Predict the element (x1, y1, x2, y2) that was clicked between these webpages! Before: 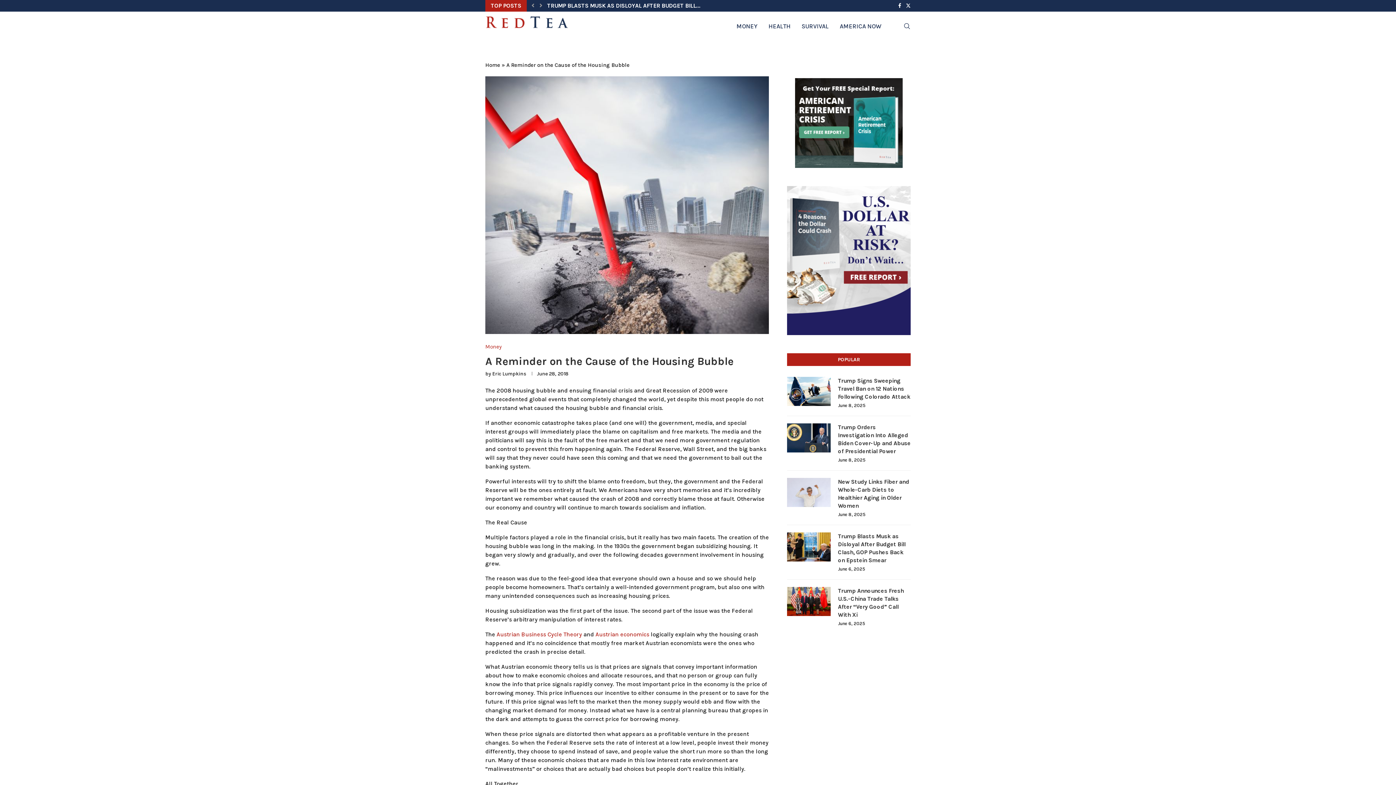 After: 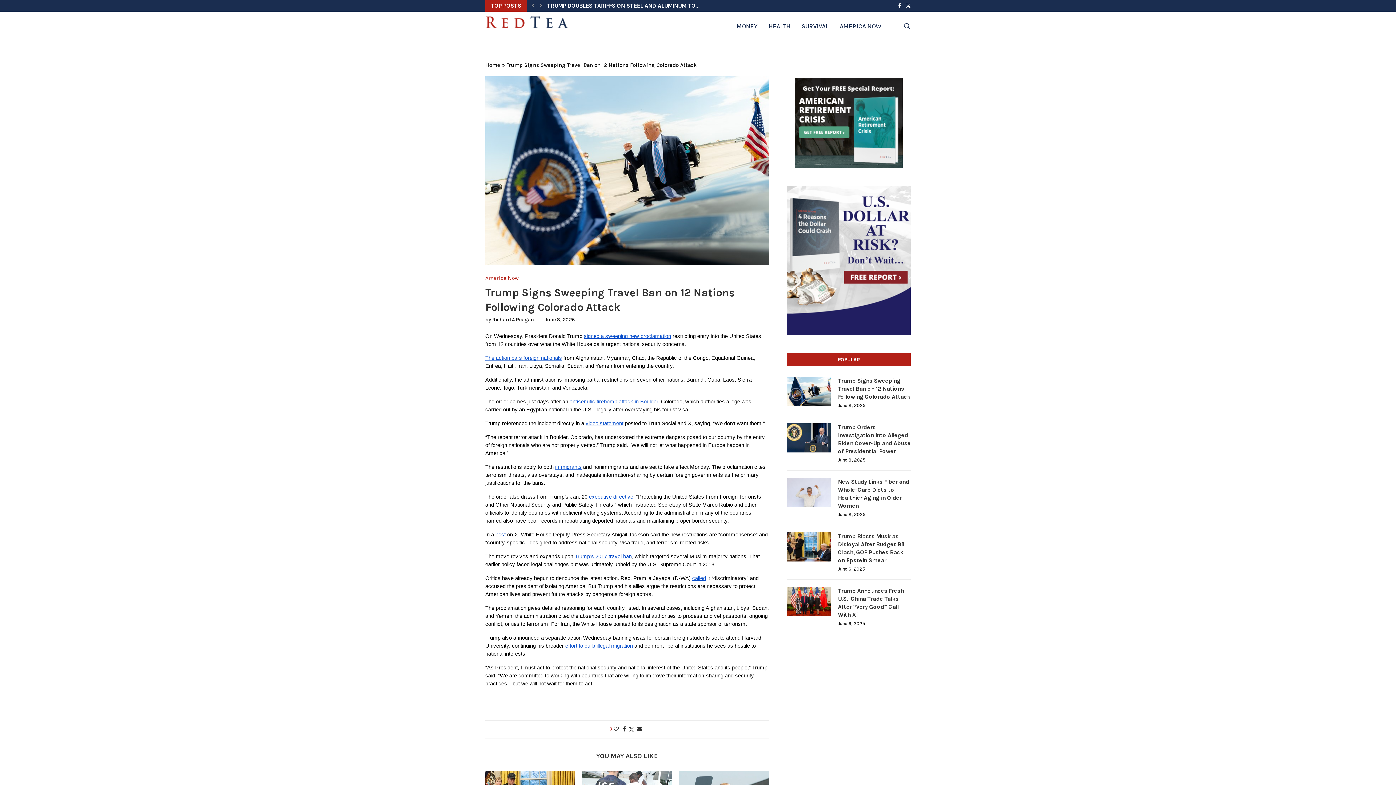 Action: bbox: (787, 377, 830, 406)